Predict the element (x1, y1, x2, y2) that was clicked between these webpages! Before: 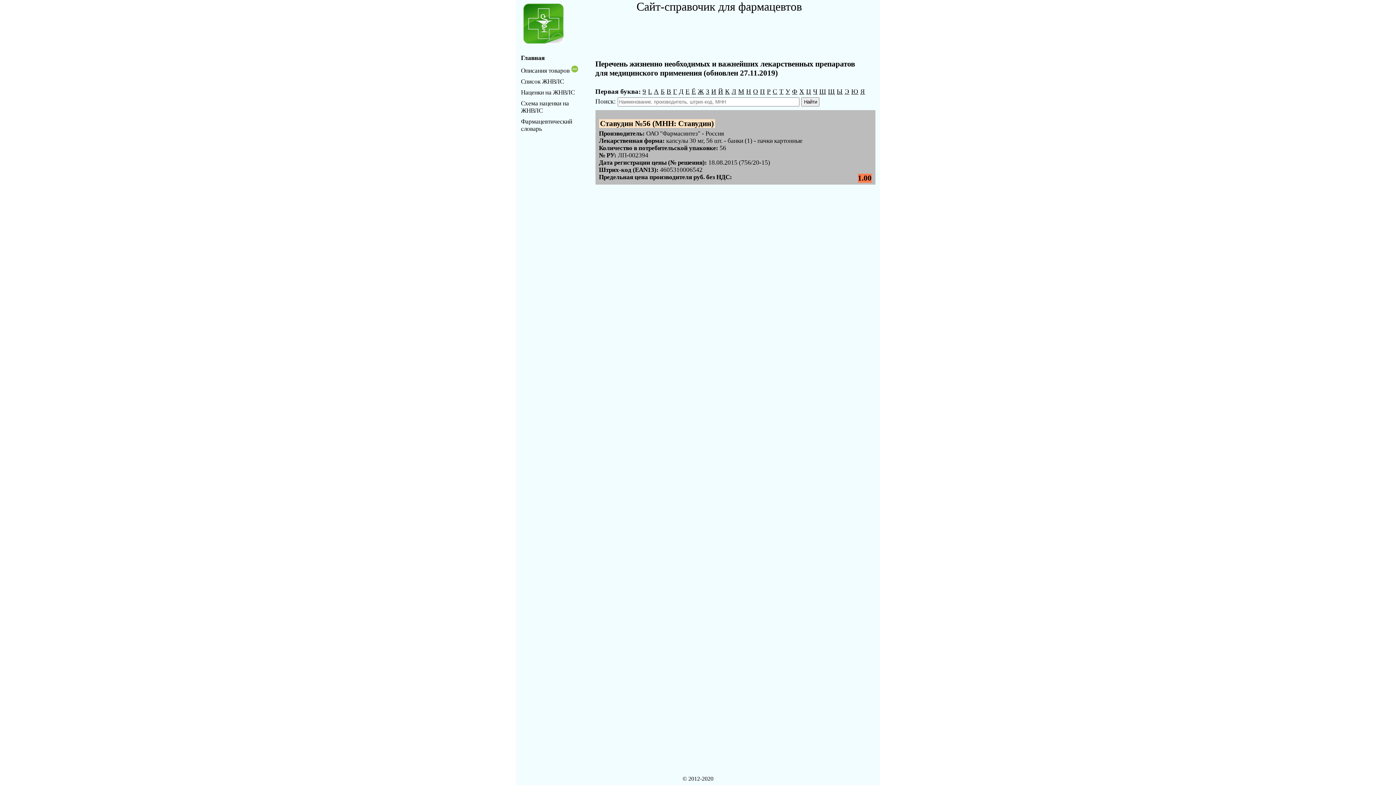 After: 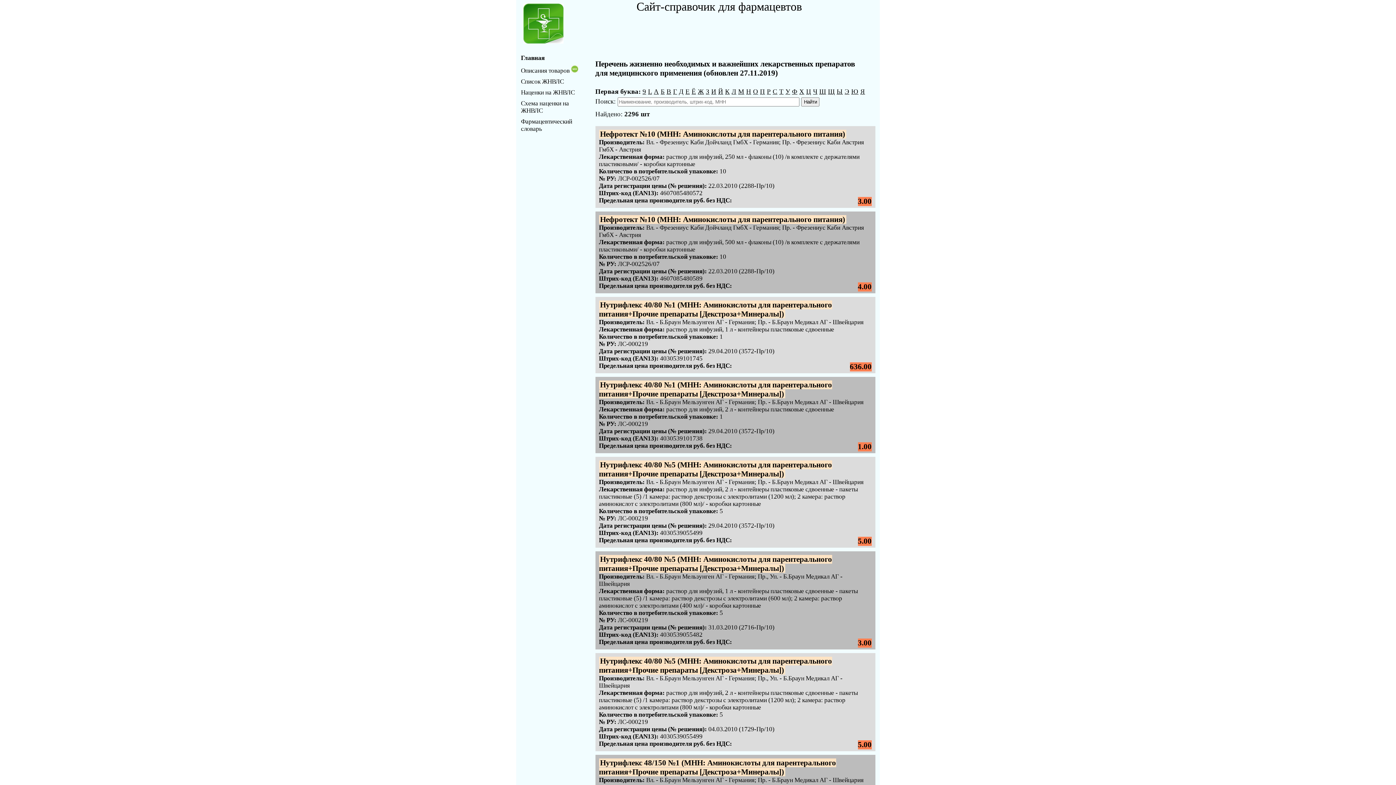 Action: label: Н bbox: (746, 87, 751, 95)